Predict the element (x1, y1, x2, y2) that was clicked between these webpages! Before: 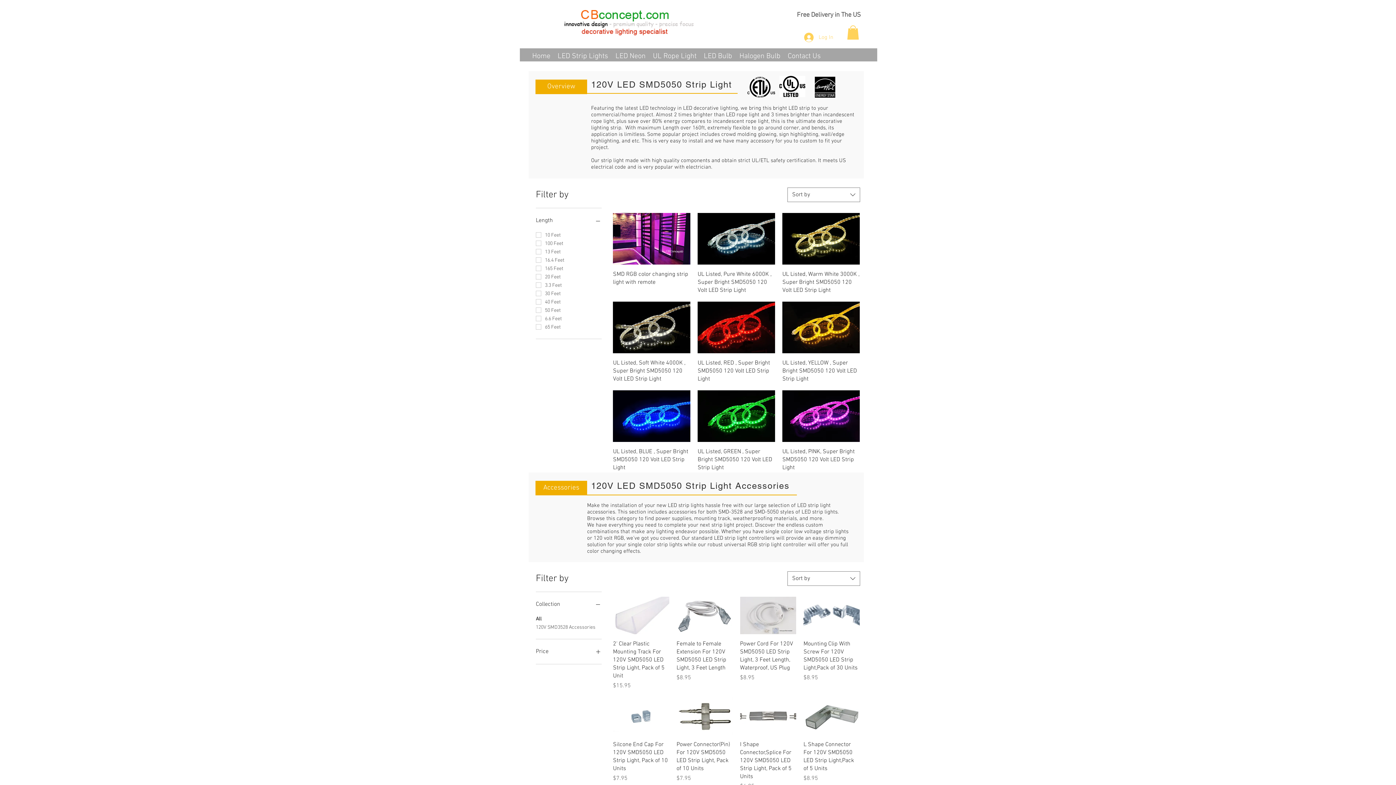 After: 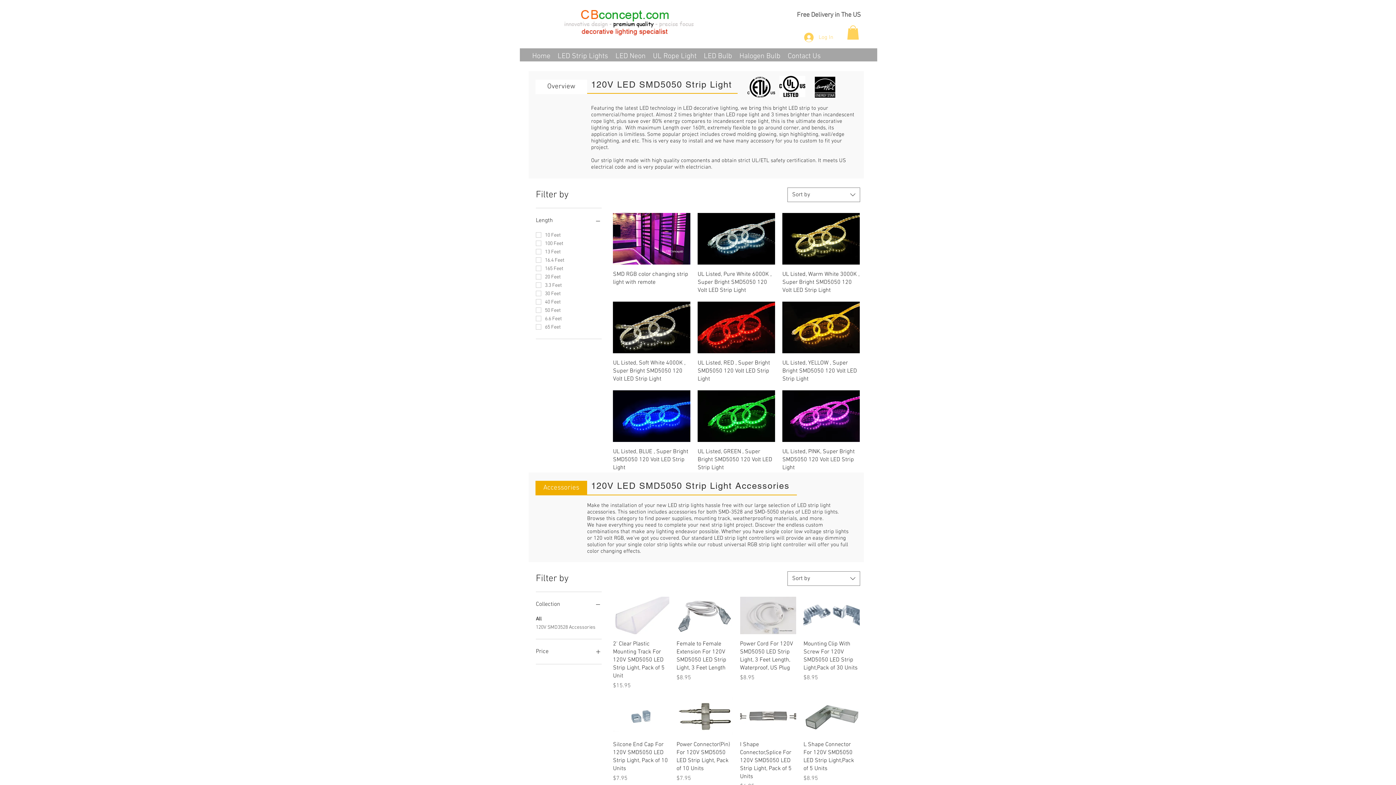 Action: label: Overview bbox: (535, 79, 587, 94)